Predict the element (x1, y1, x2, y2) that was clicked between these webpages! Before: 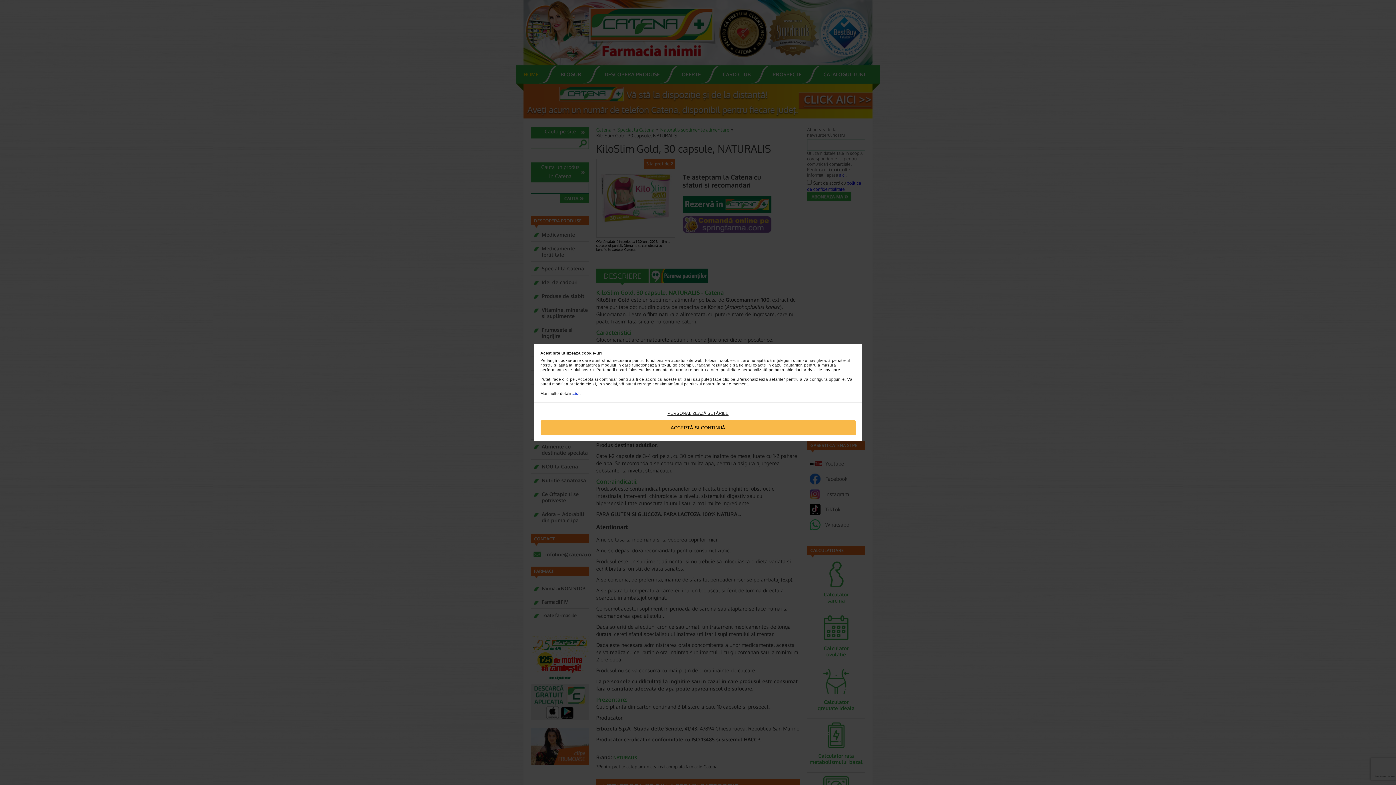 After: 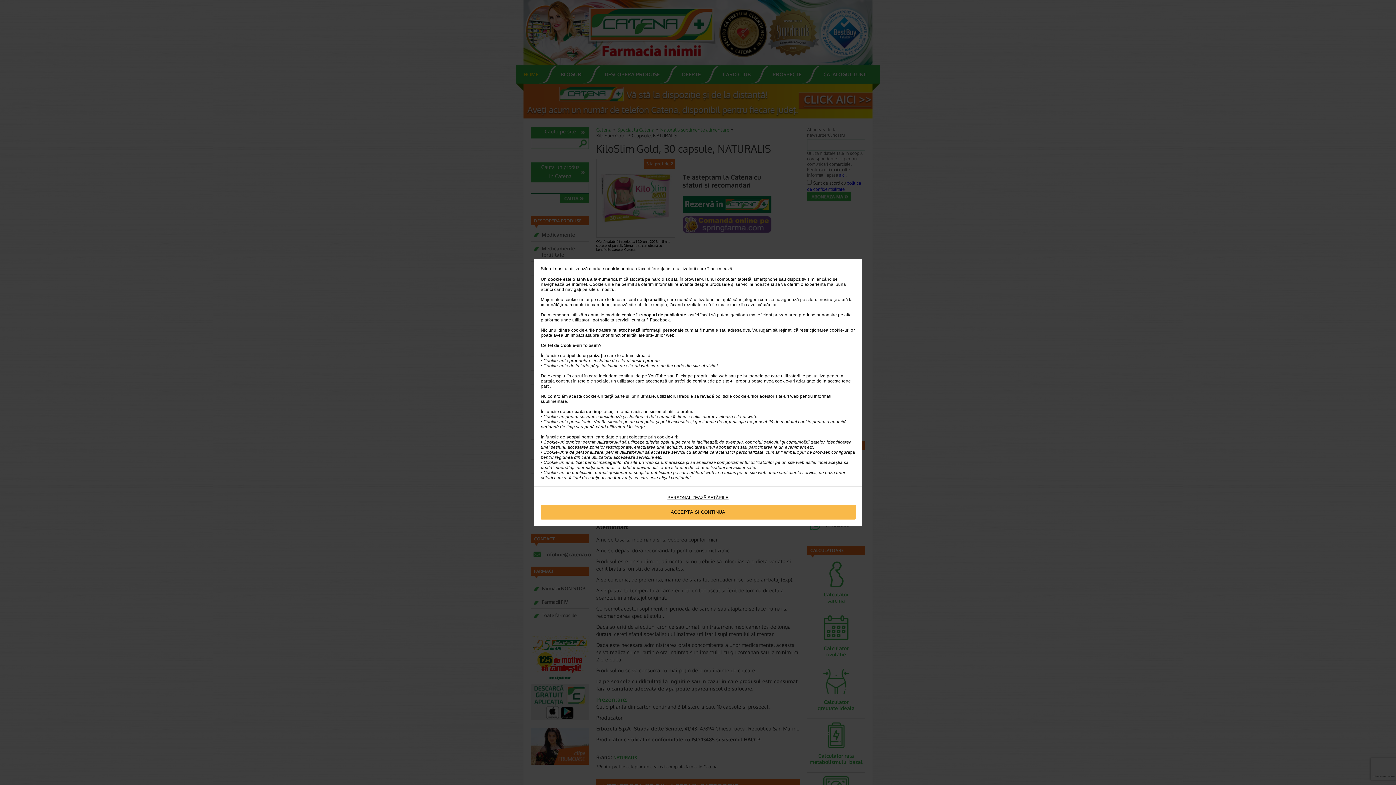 Action: label: aici bbox: (572, 391, 579, 395)